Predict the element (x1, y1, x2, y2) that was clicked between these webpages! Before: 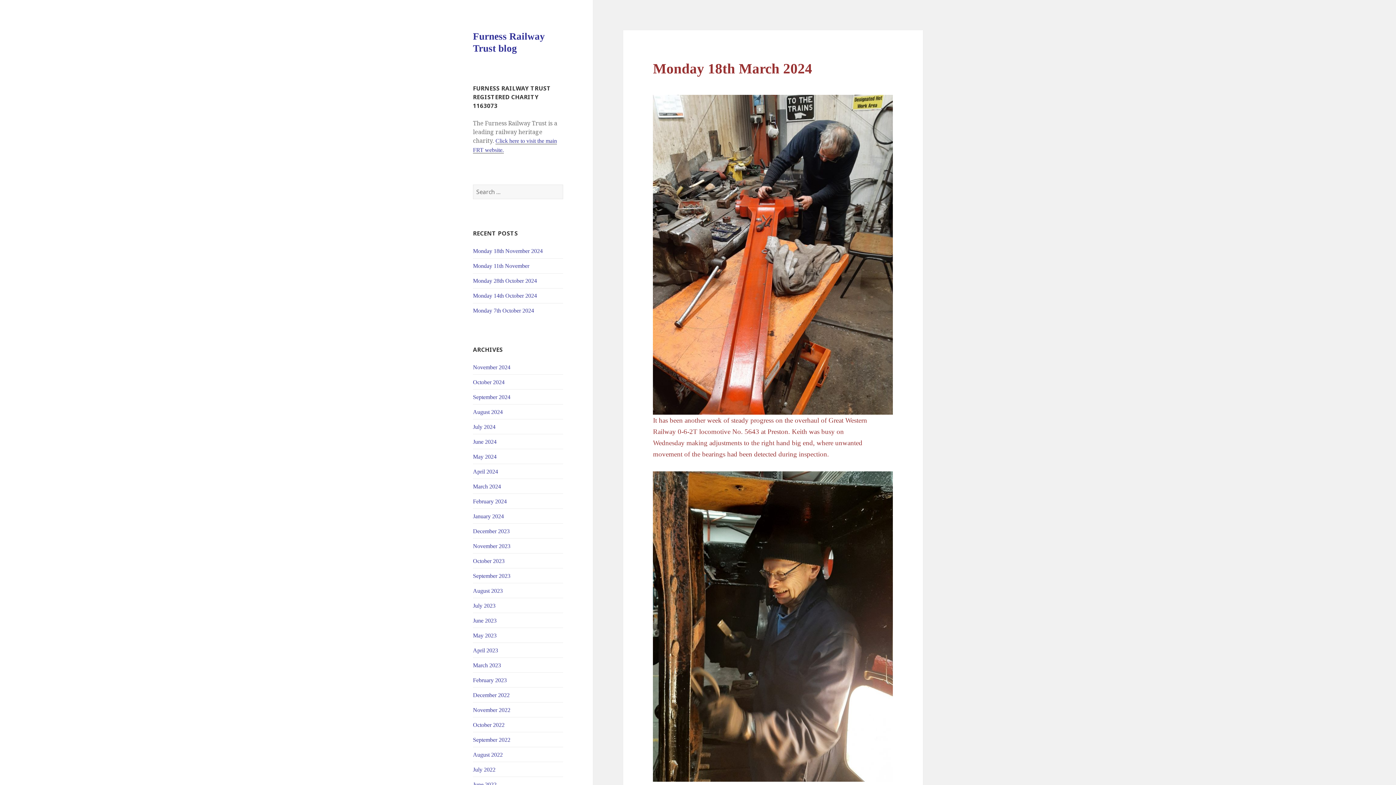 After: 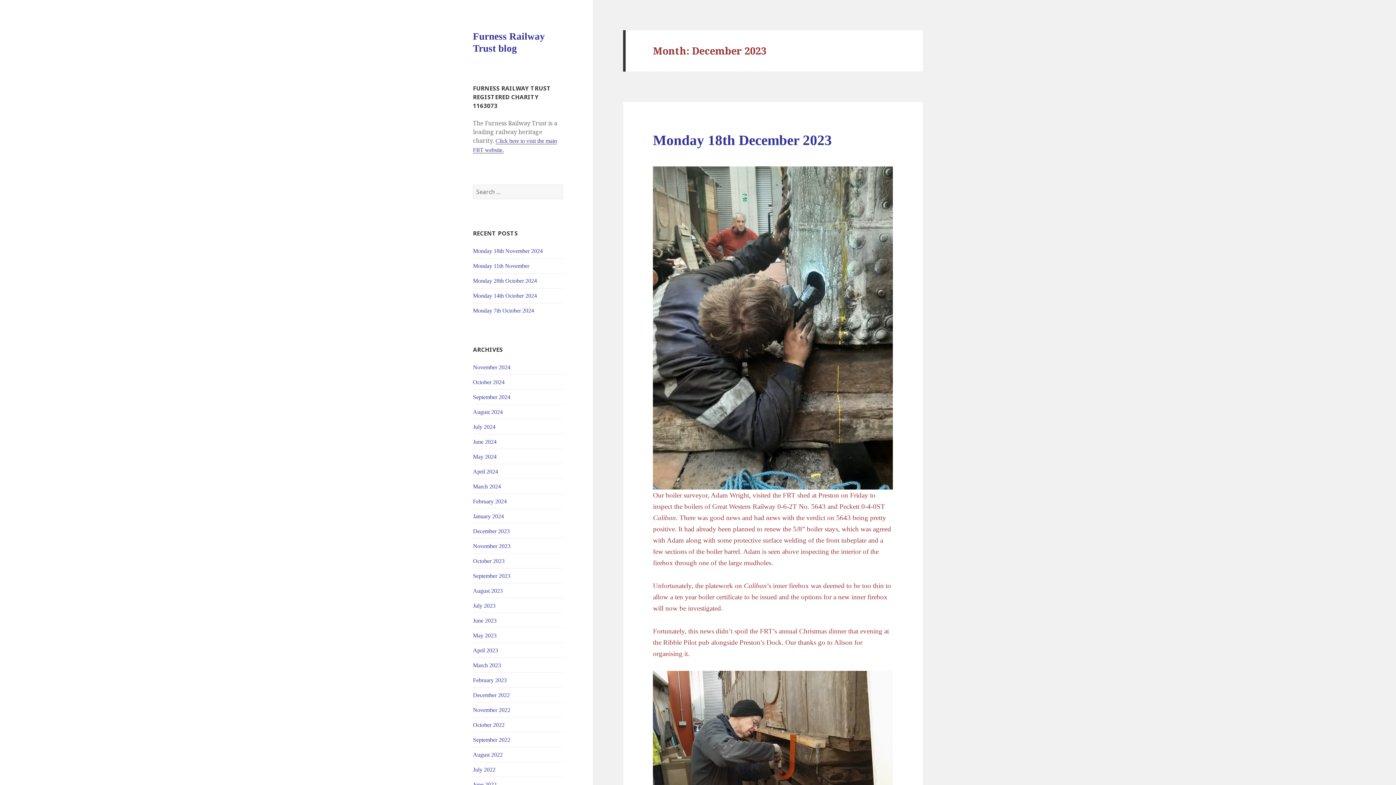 Action: label: December 2023 bbox: (473, 528, 509, 534)